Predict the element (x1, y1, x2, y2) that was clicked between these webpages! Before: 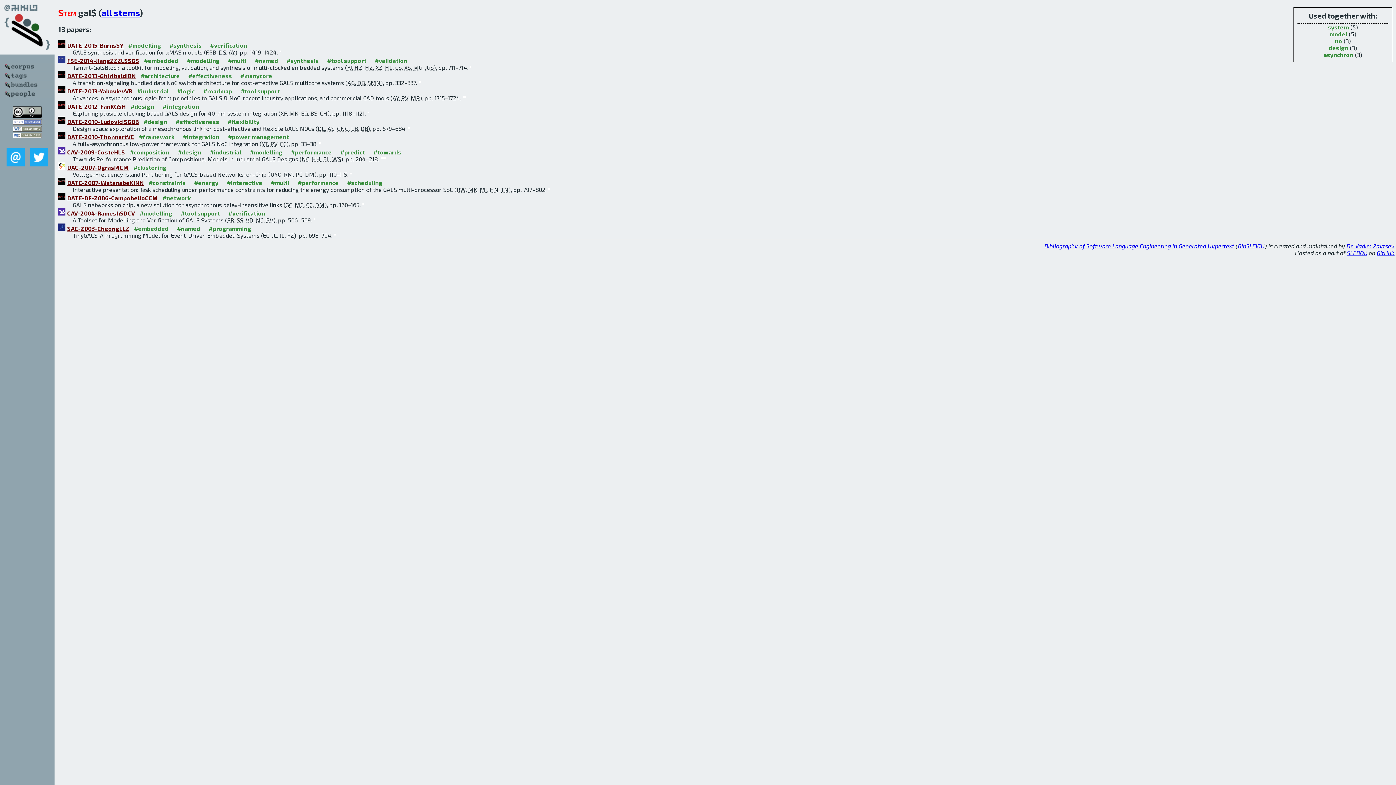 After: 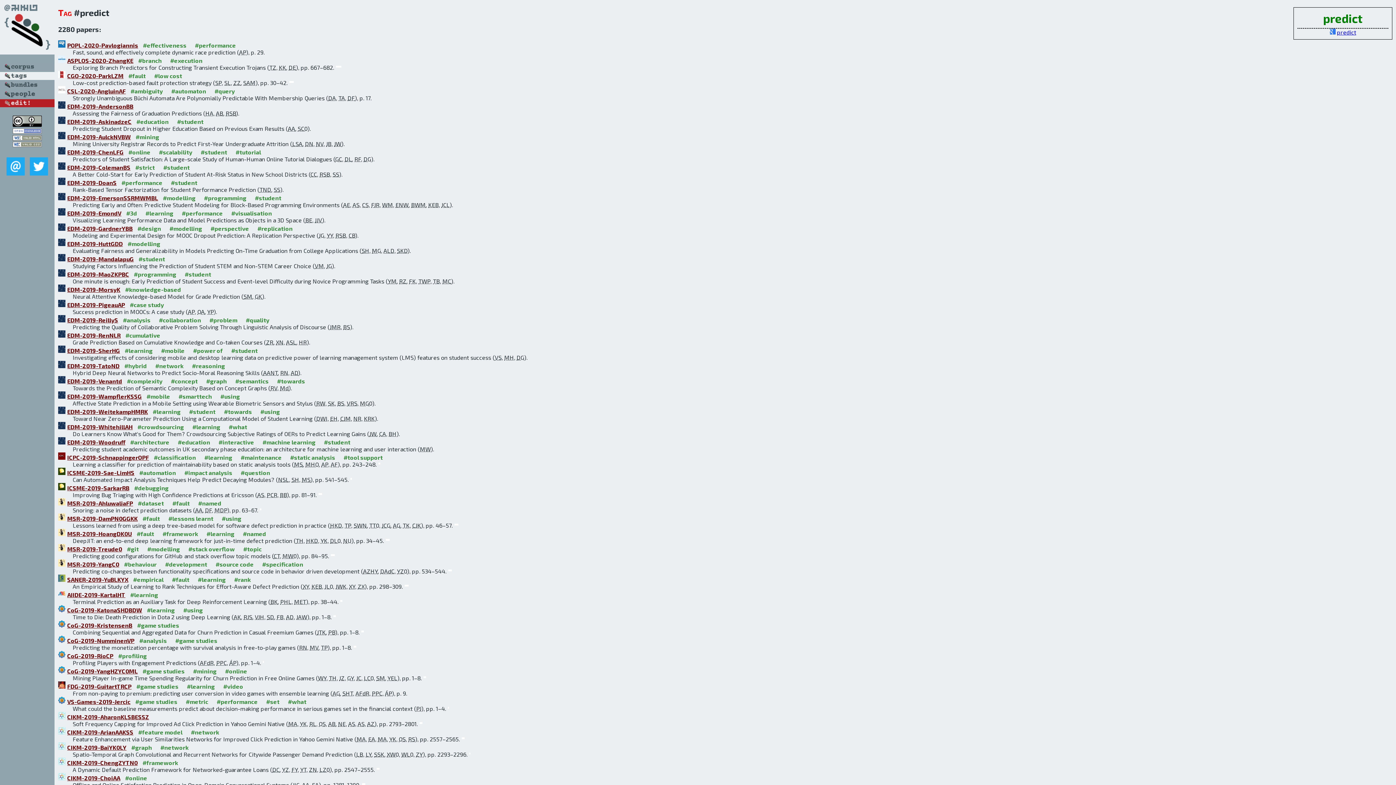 Action: label: #predict bbox: (340, 148, 365, 155)